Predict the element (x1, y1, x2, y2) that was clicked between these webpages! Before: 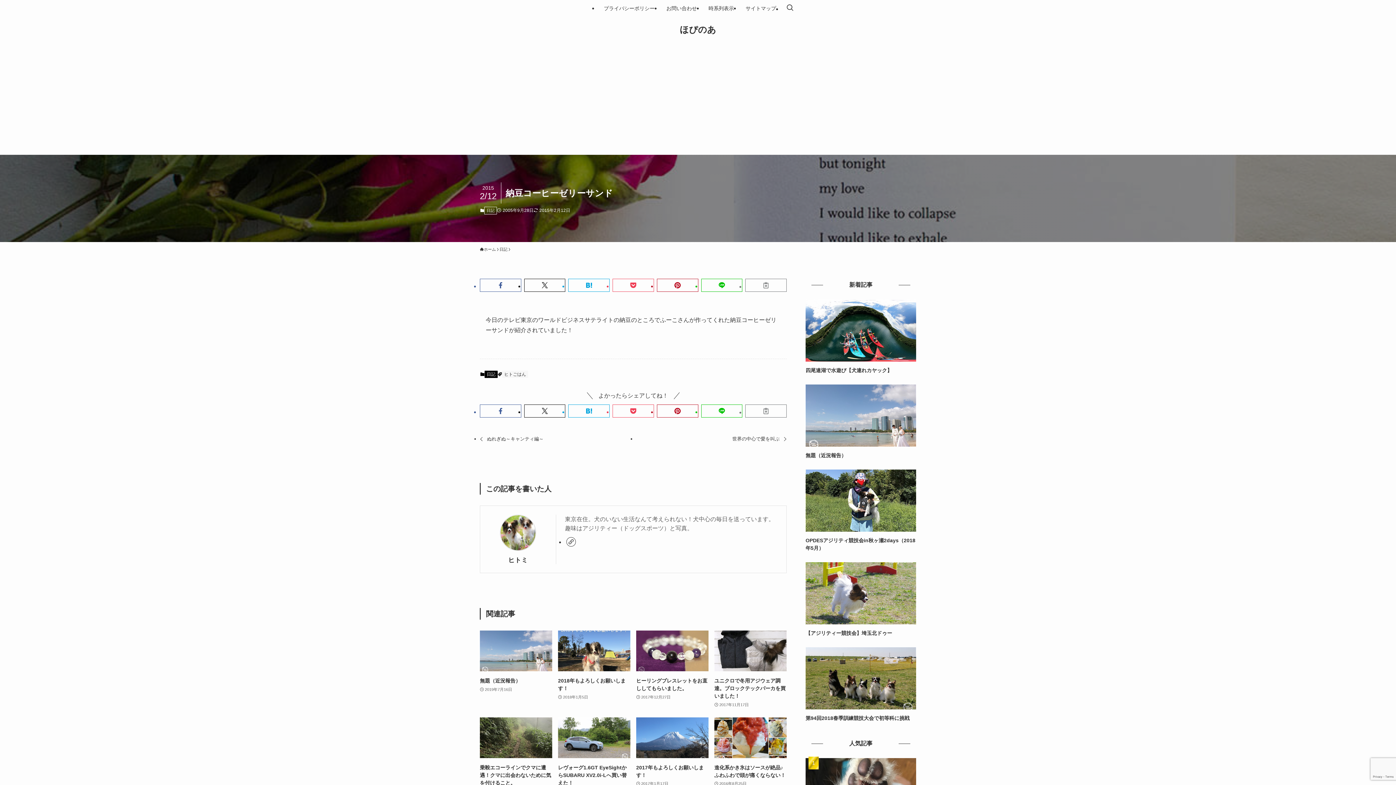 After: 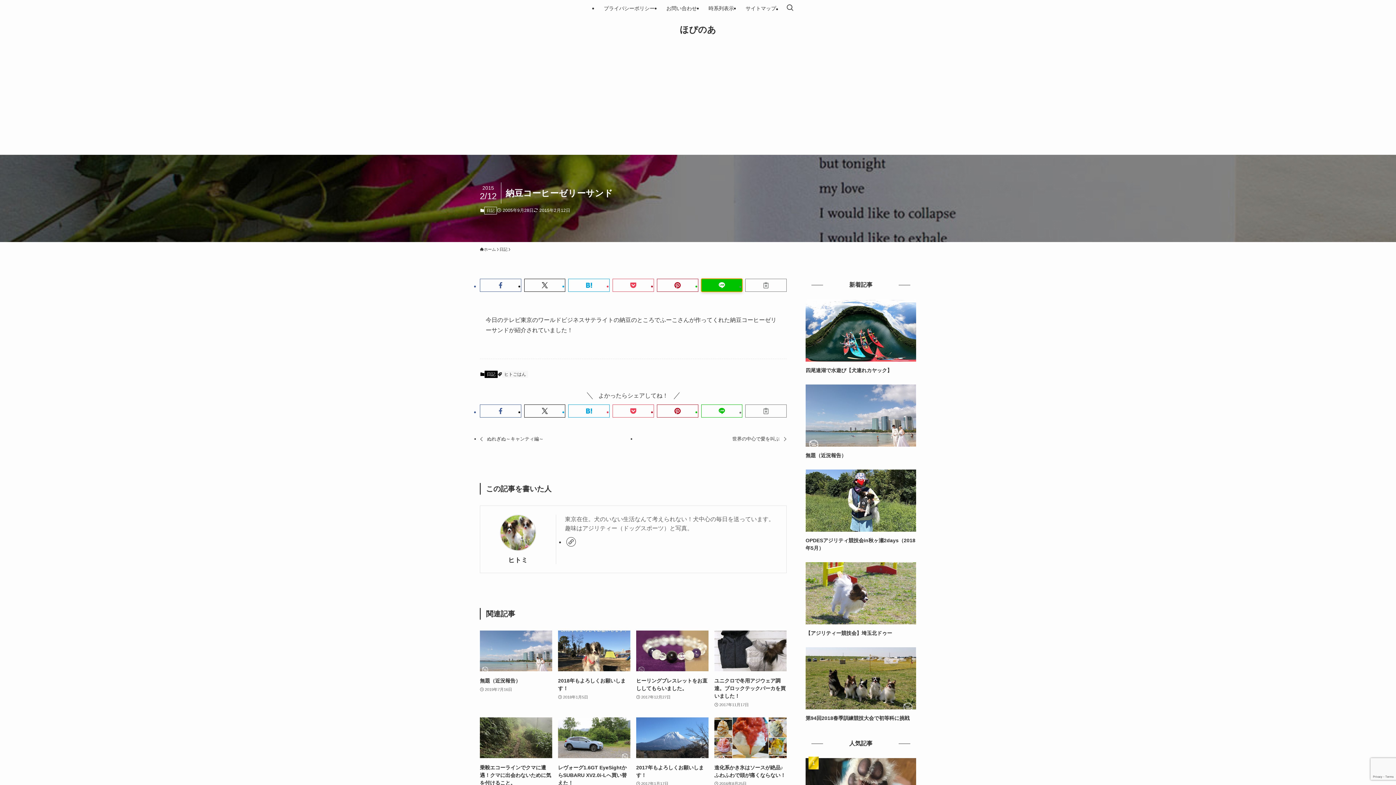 Action: bbox: (701, 278, 742, 292)